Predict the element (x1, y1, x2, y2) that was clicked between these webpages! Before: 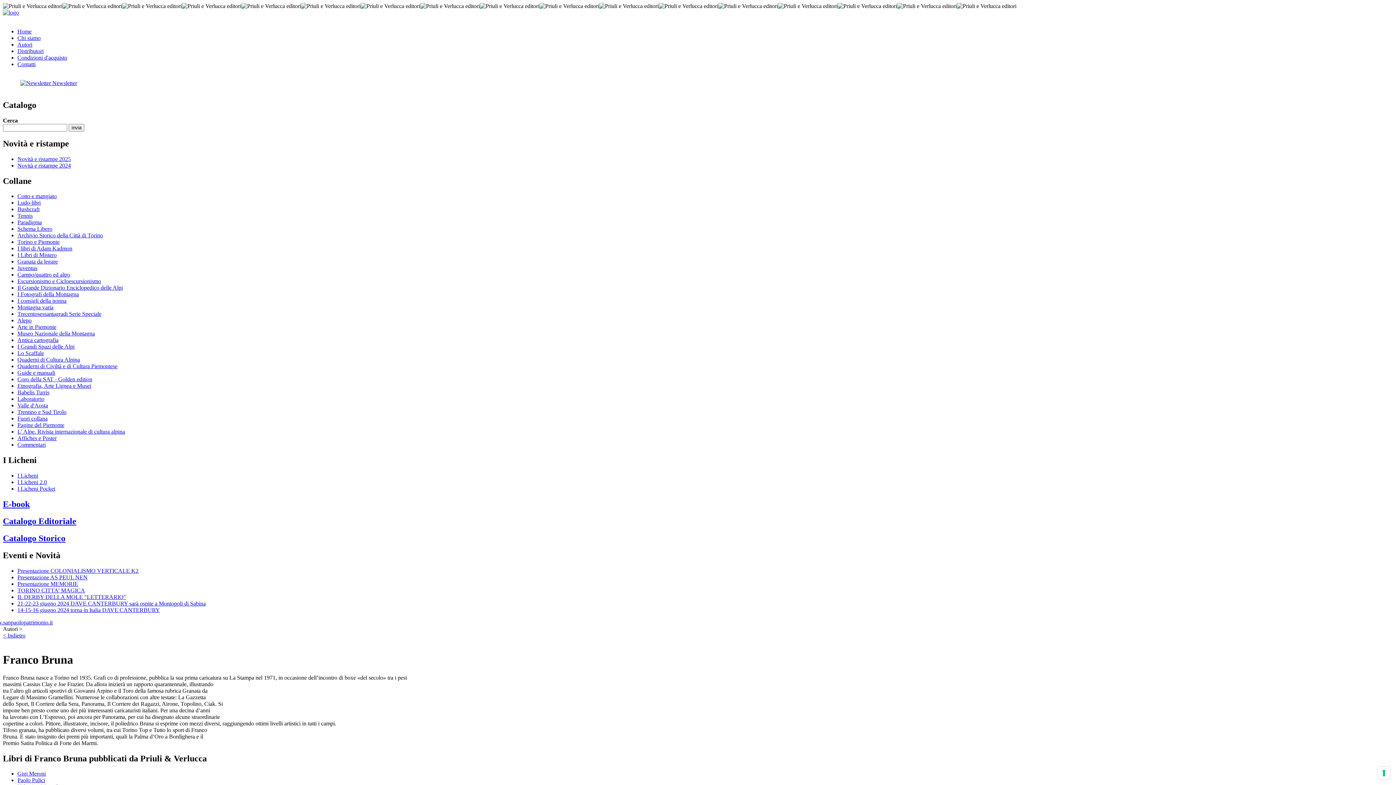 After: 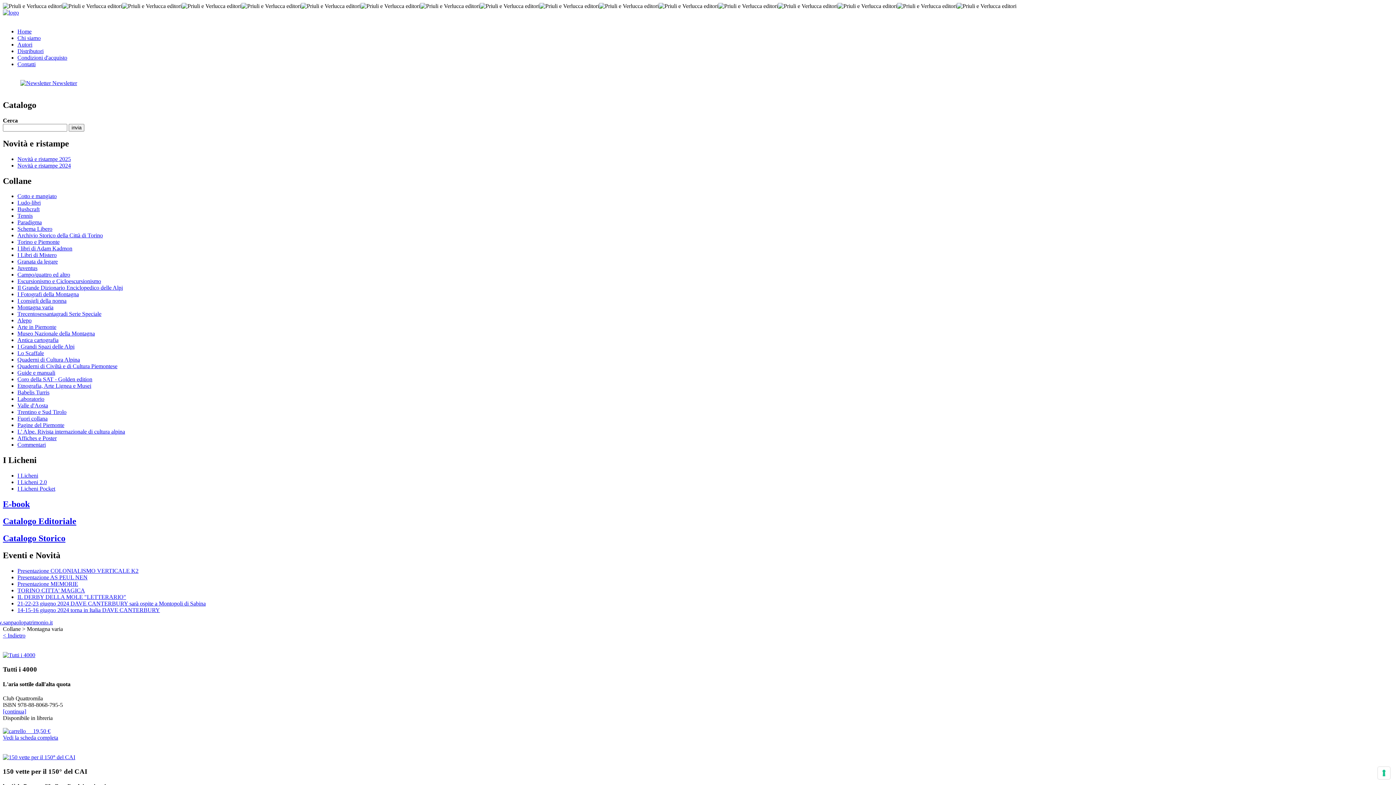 Action: bbox: (17, 304, 53, 310) label: Montagna varia